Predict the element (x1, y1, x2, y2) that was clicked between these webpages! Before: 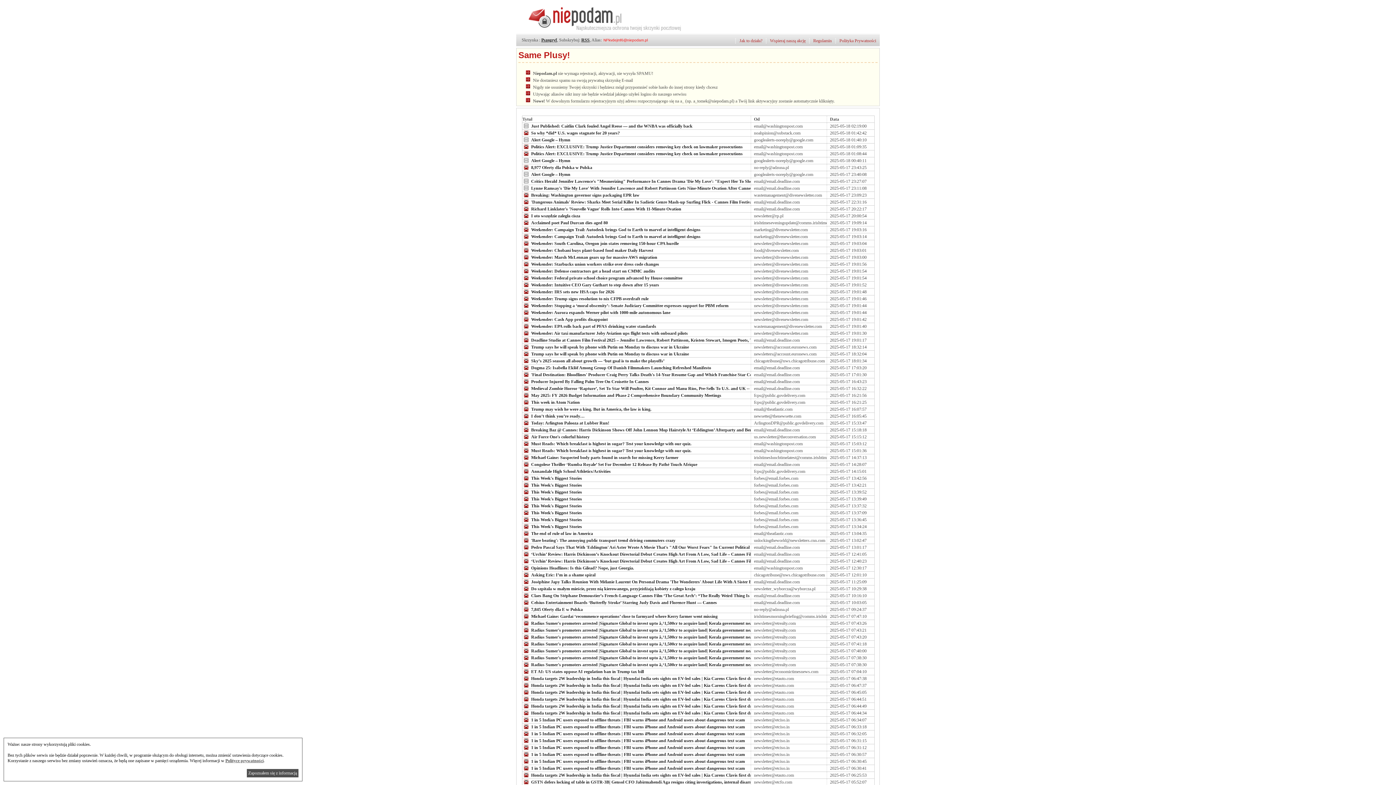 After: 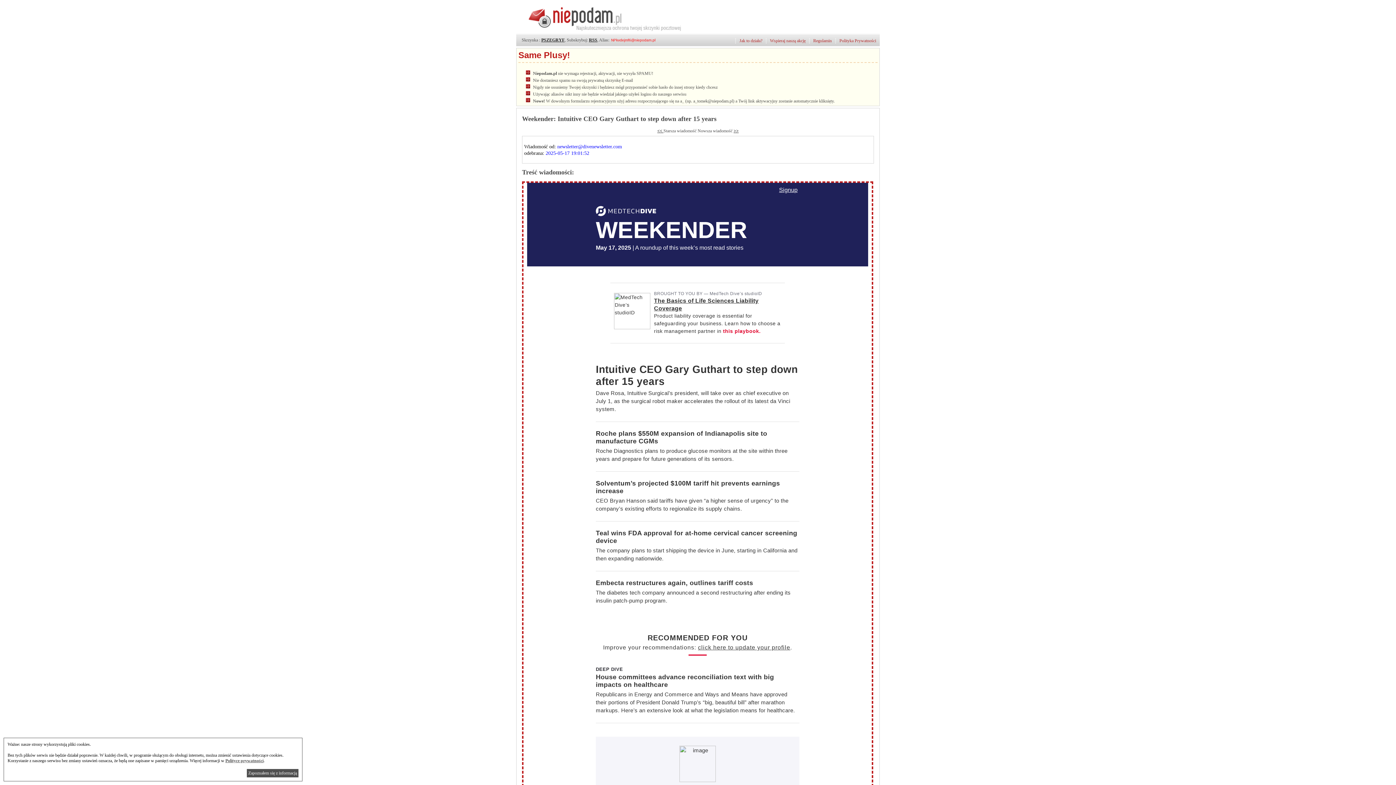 Action: label: Weekender: Intuitive CEO Gary Guthart to step down after 15 years bbox: (522, 281, 886, 288)